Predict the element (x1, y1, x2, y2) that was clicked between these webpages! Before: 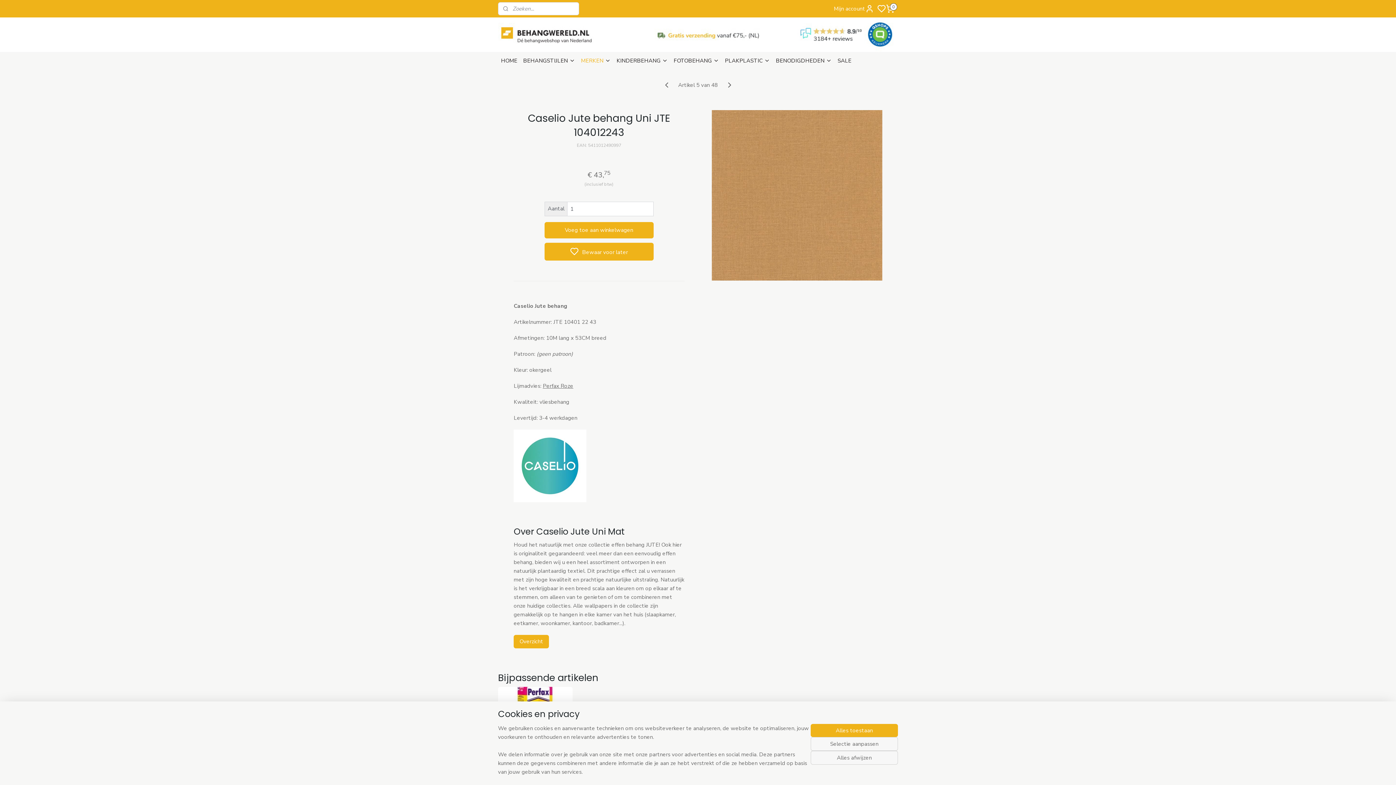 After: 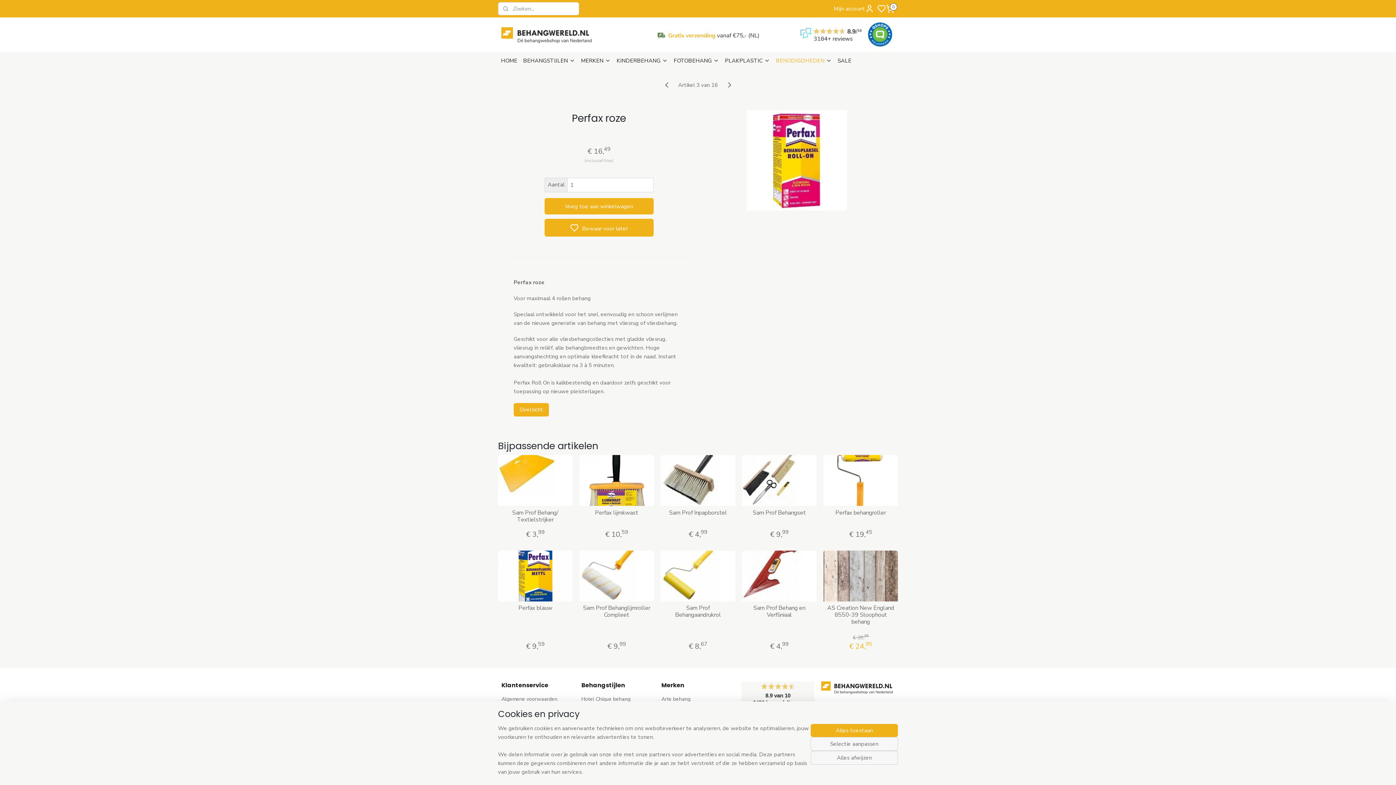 Action: label: Perfax Roze bbox: (542, 382, 573, 389)